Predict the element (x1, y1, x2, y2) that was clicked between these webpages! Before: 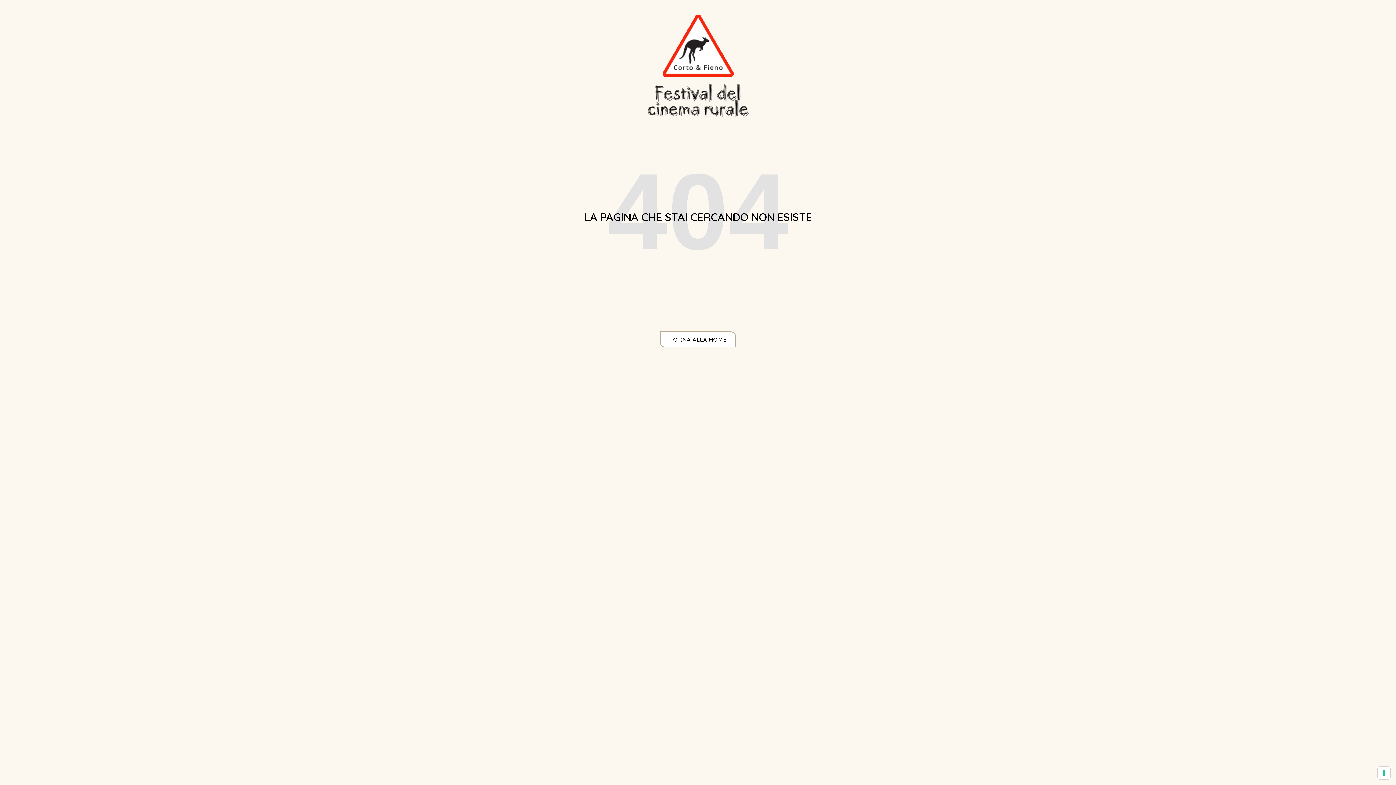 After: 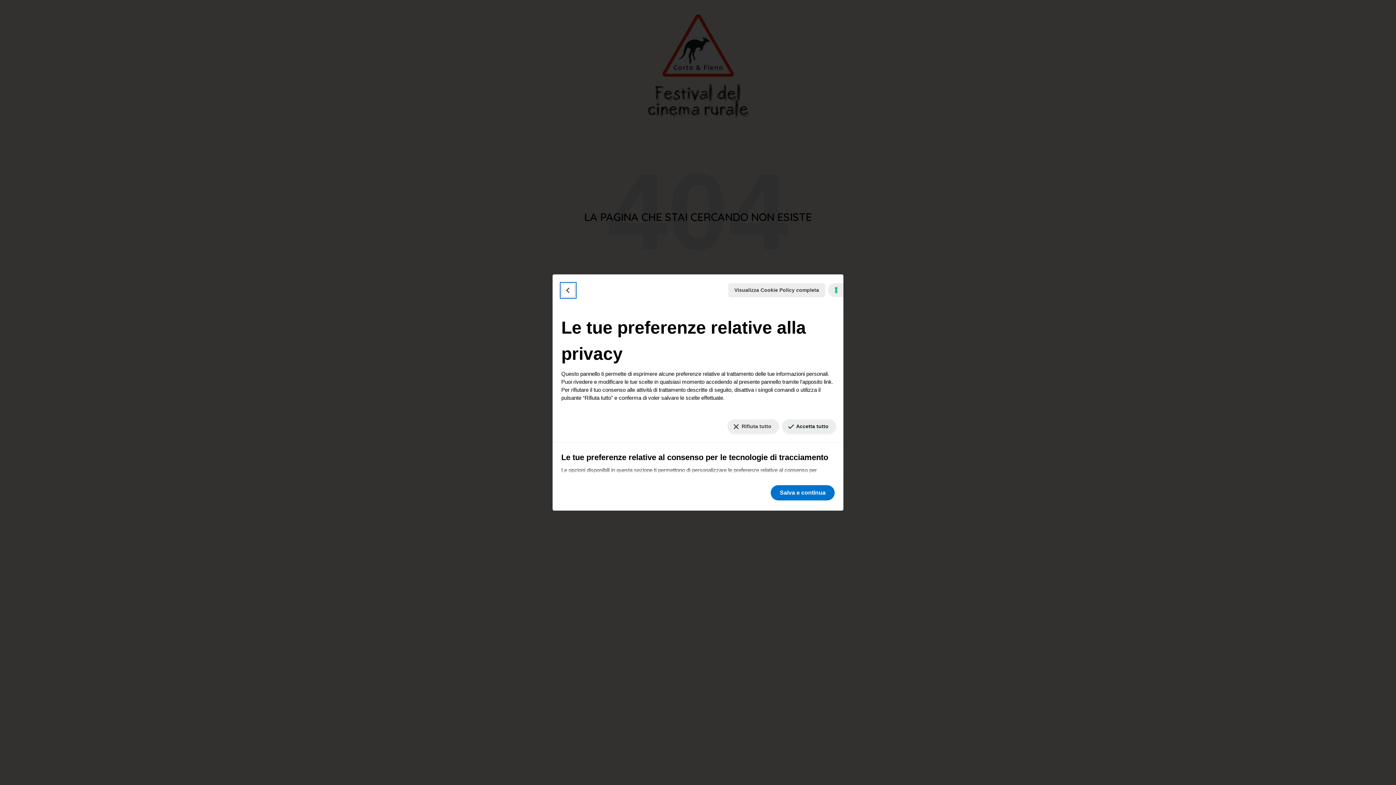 Action: label: Le tue preferenze relative al consenso per le tecnologie di tracciamento bbox: (1378, 767, 1390, 779)